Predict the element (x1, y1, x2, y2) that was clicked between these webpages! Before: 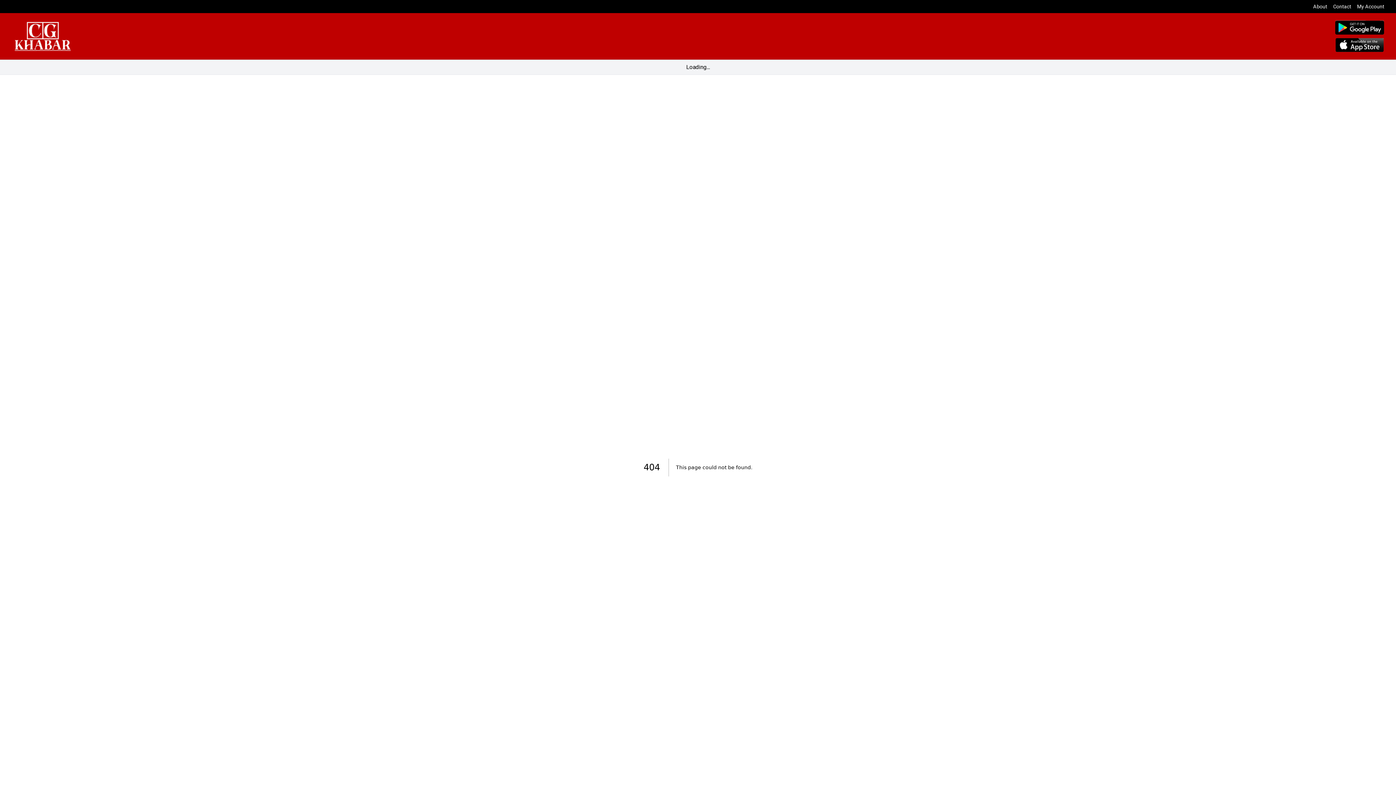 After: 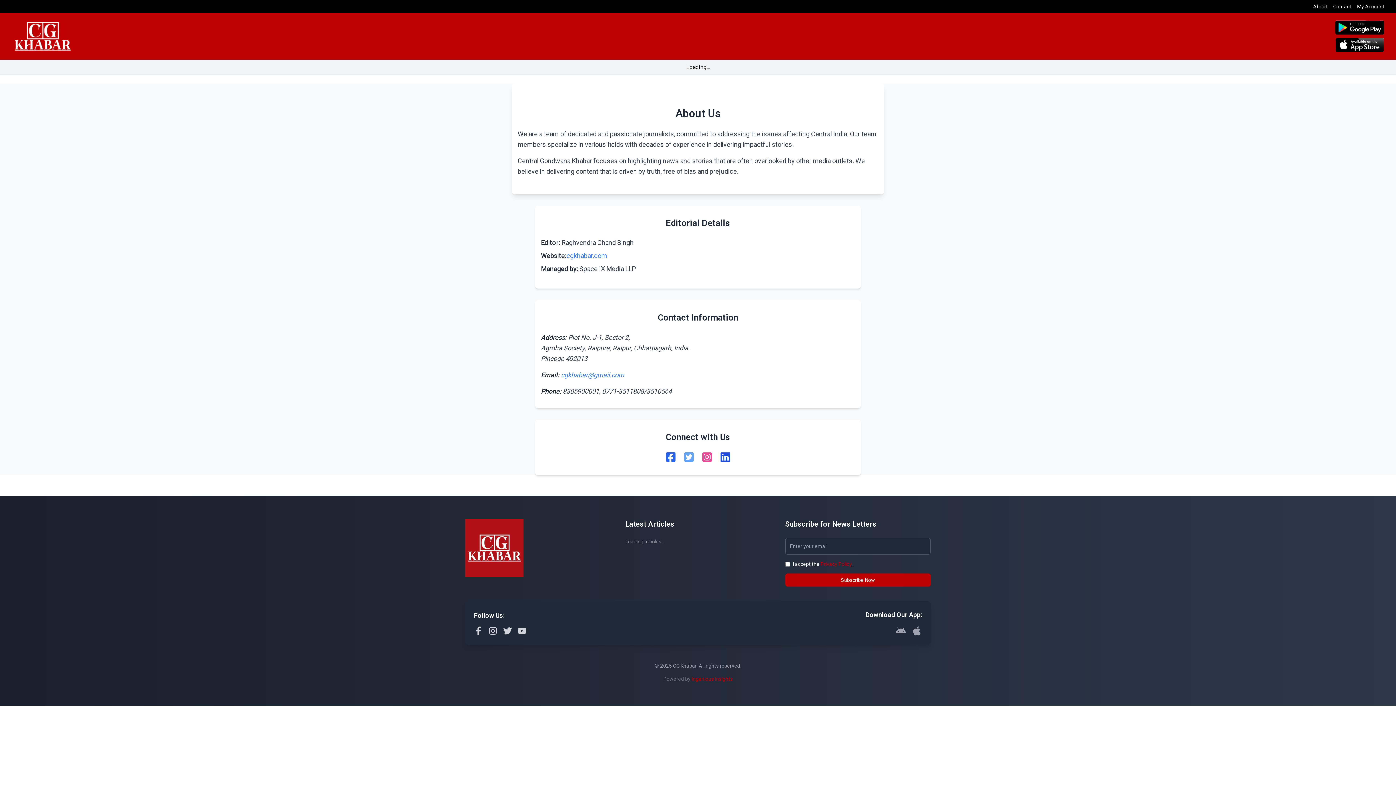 Action: label: About bbox: (1313, 2, 1327, 10)